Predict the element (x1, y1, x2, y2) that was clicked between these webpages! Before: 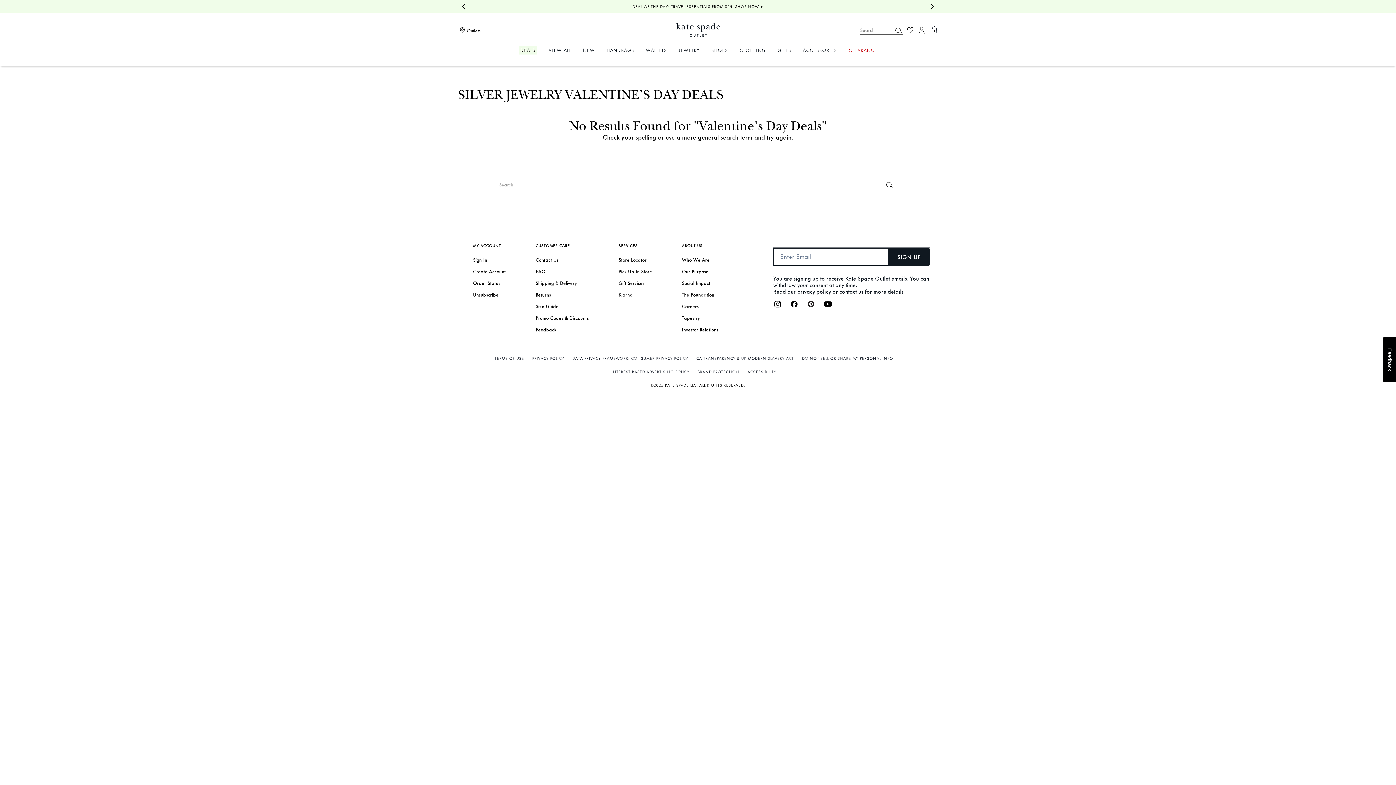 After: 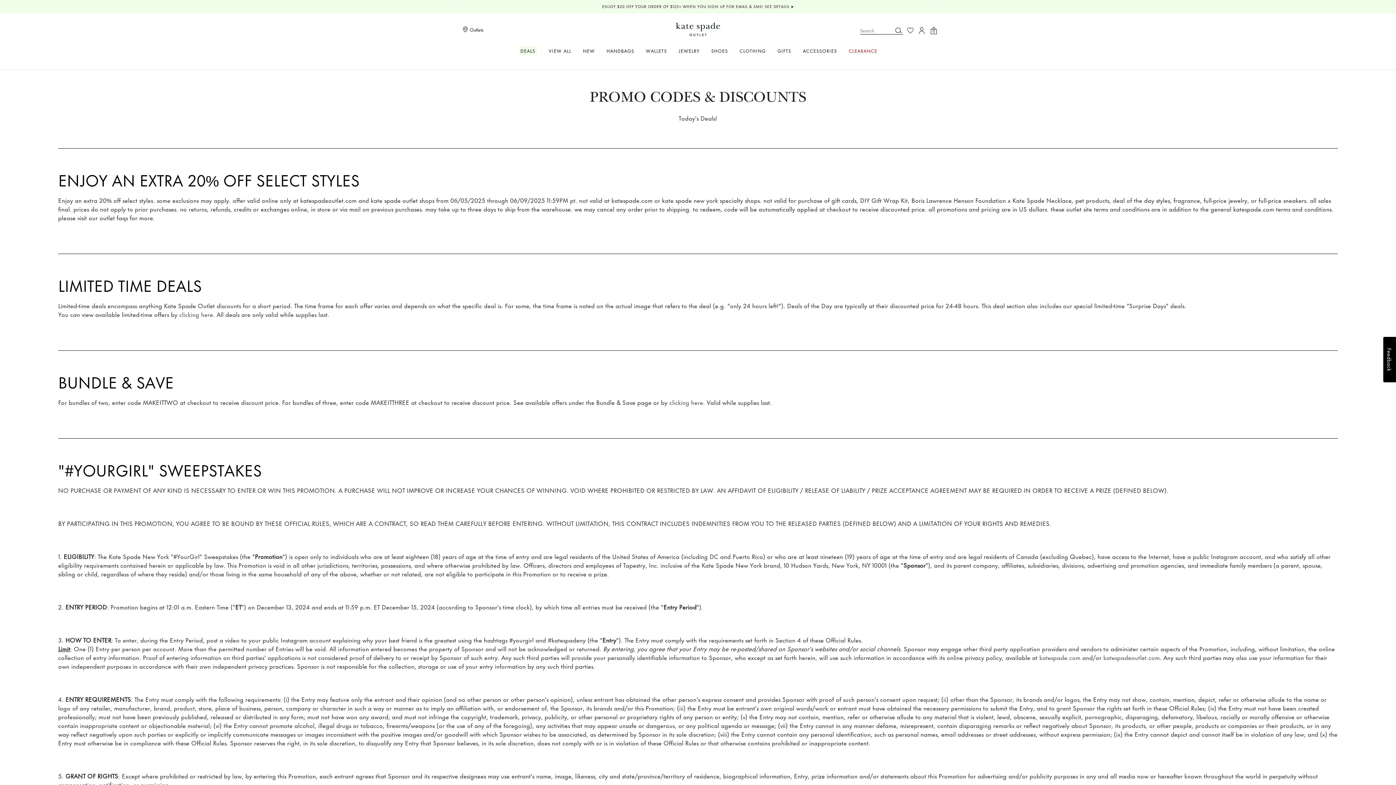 Action: label: Promo Codes & Discounts bbox: (535, 314, 588, 320)